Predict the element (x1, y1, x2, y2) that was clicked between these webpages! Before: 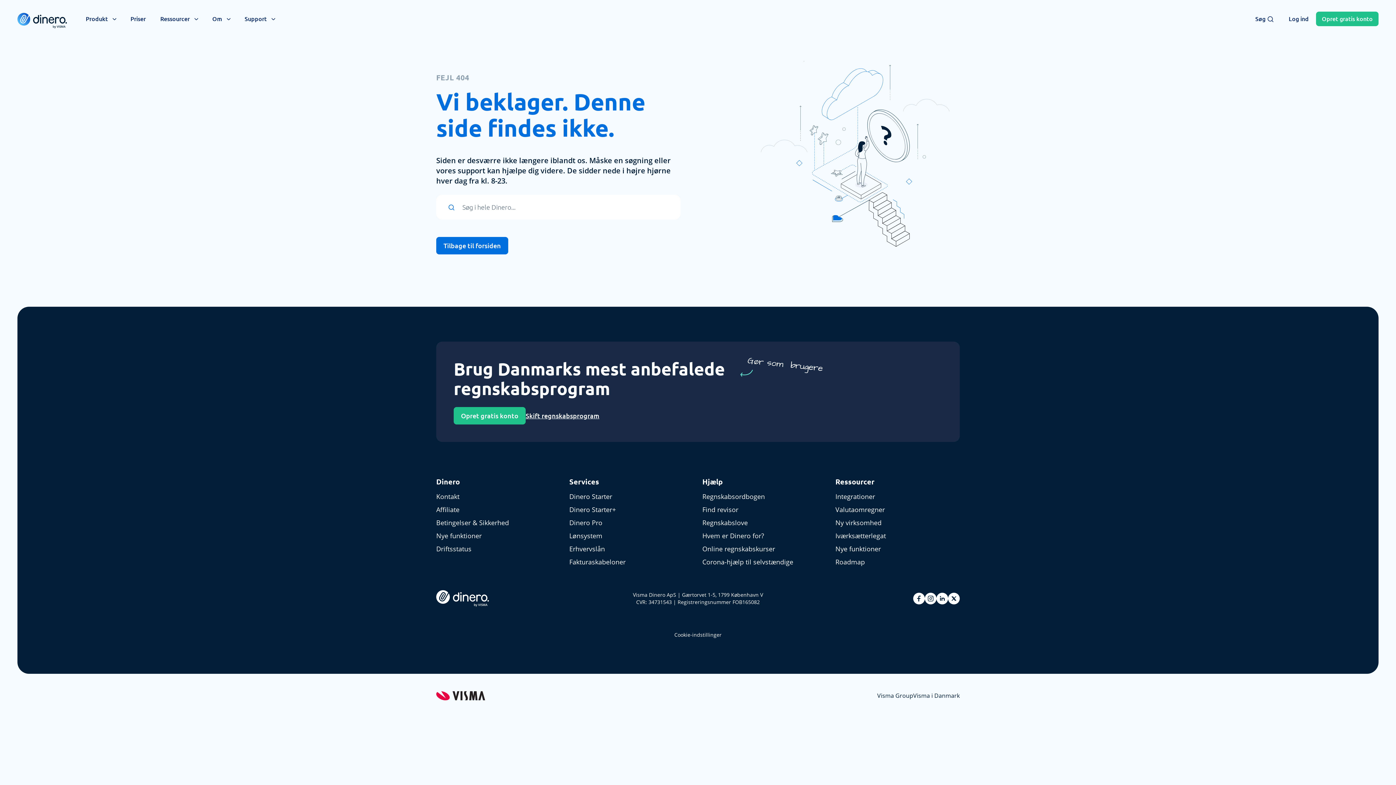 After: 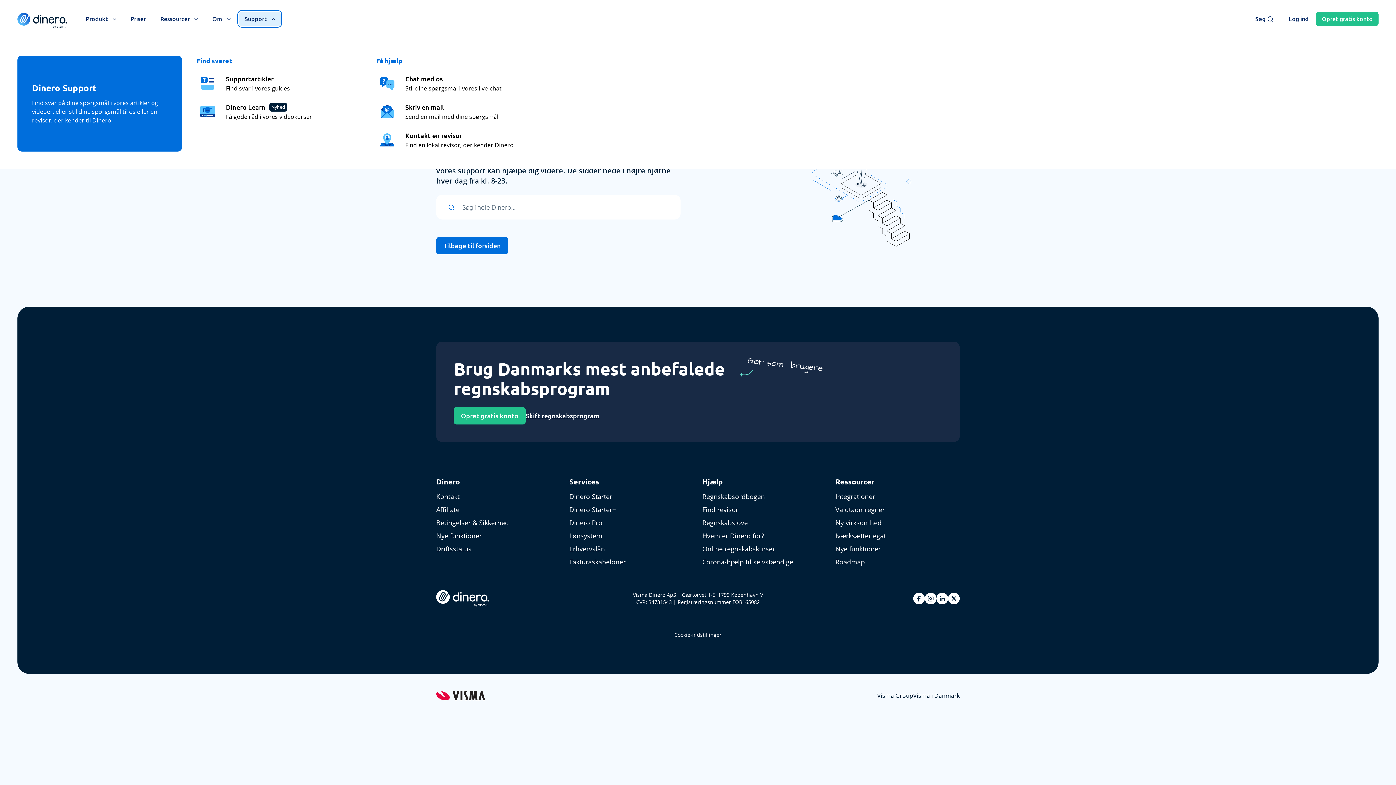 Action: bbox: (238, 11, 280, 26) label: Support